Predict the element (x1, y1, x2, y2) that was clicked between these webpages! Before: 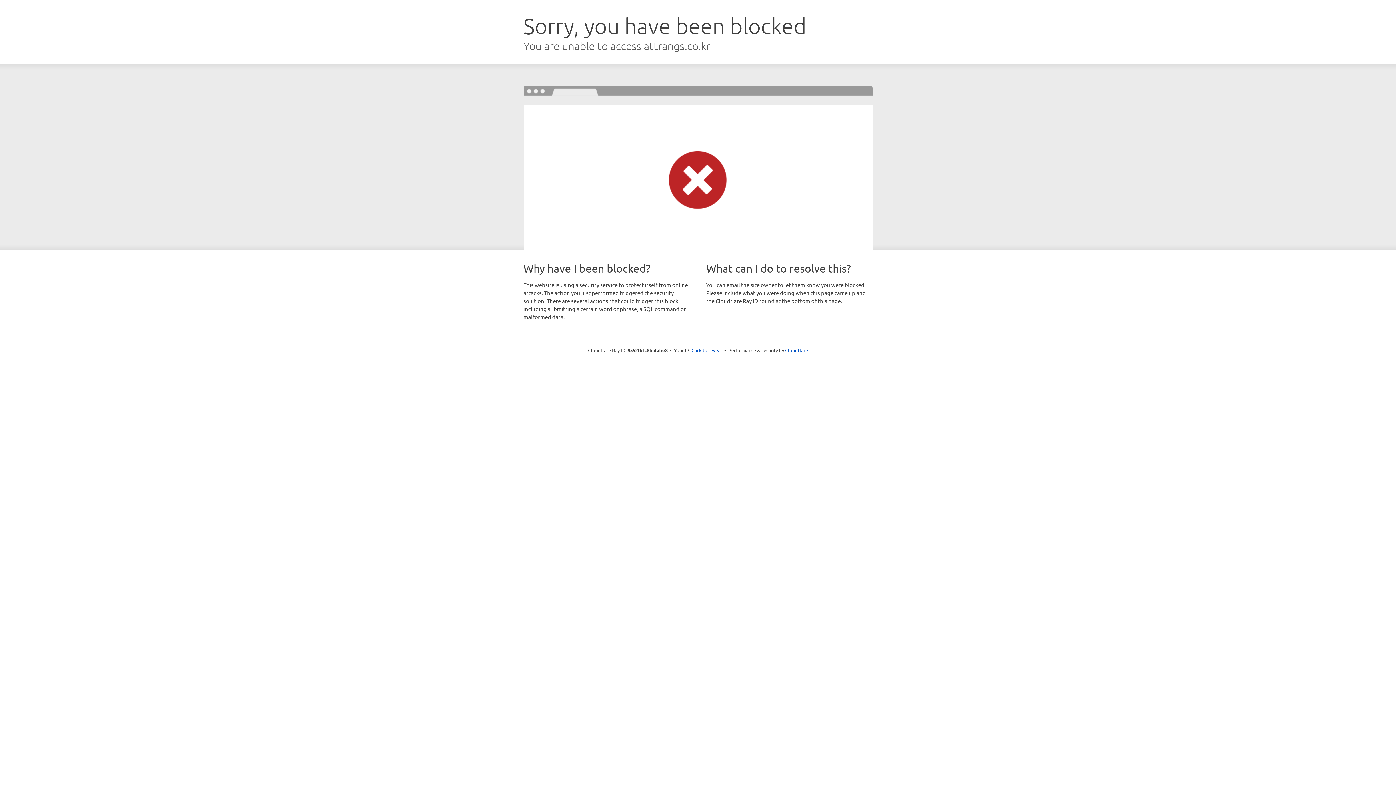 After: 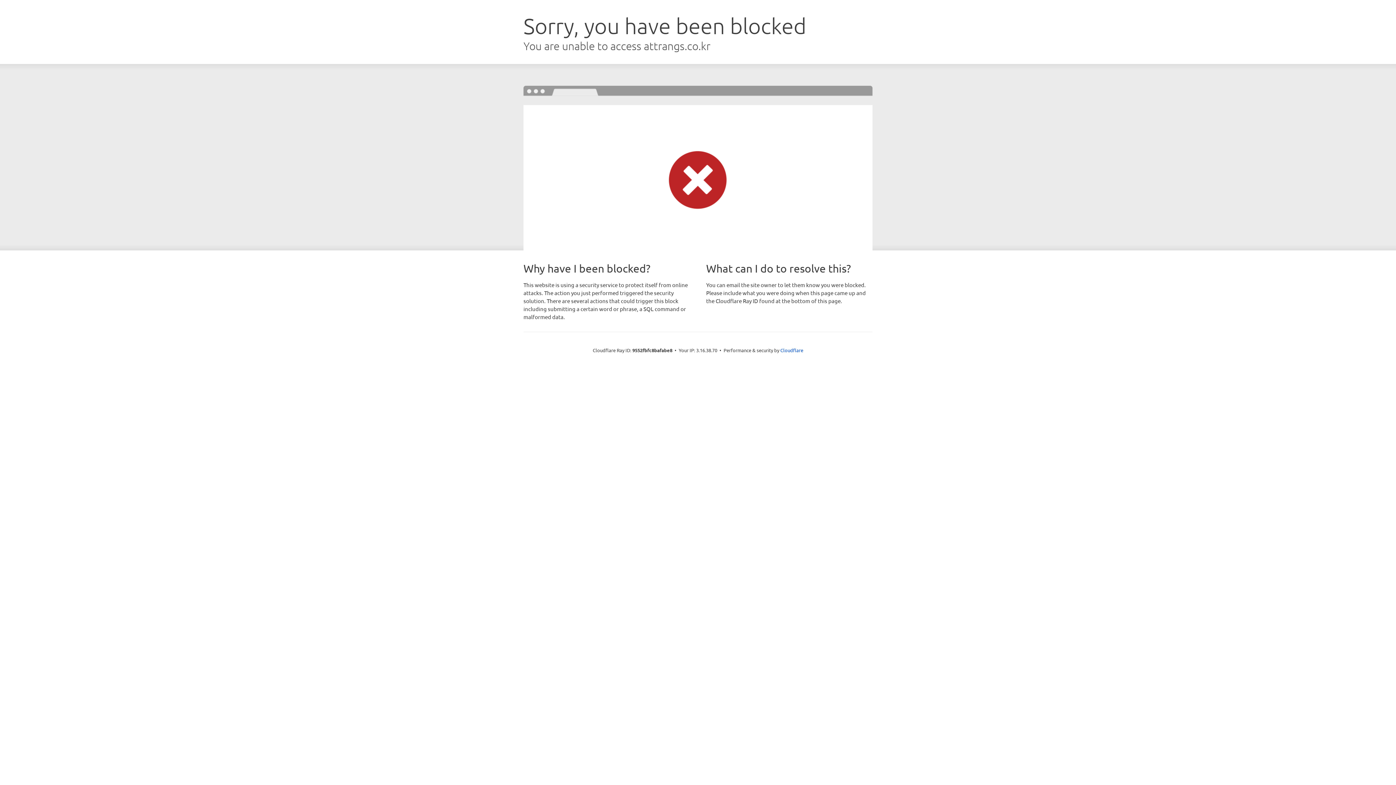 Action: label: Click to reveal bbox: (691, 346, 722, 353)